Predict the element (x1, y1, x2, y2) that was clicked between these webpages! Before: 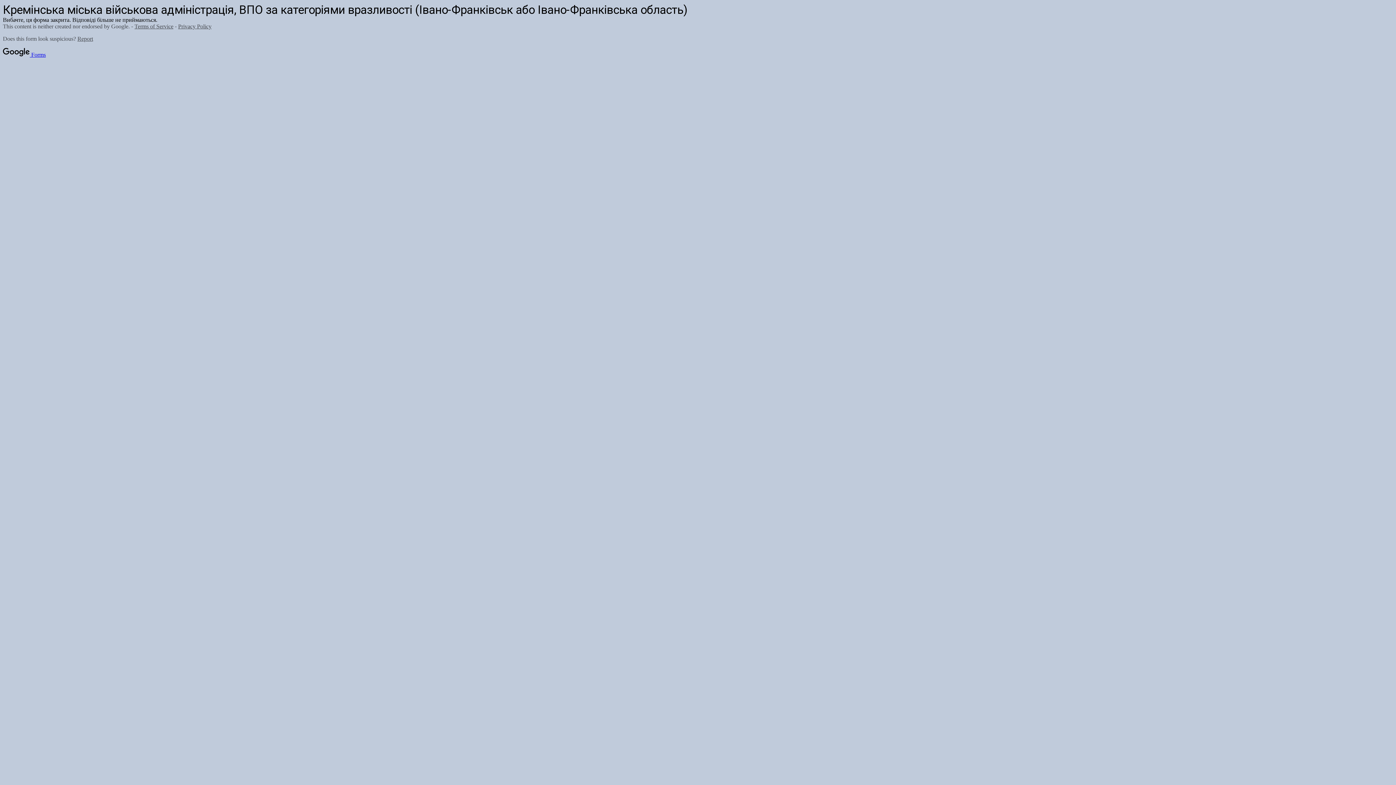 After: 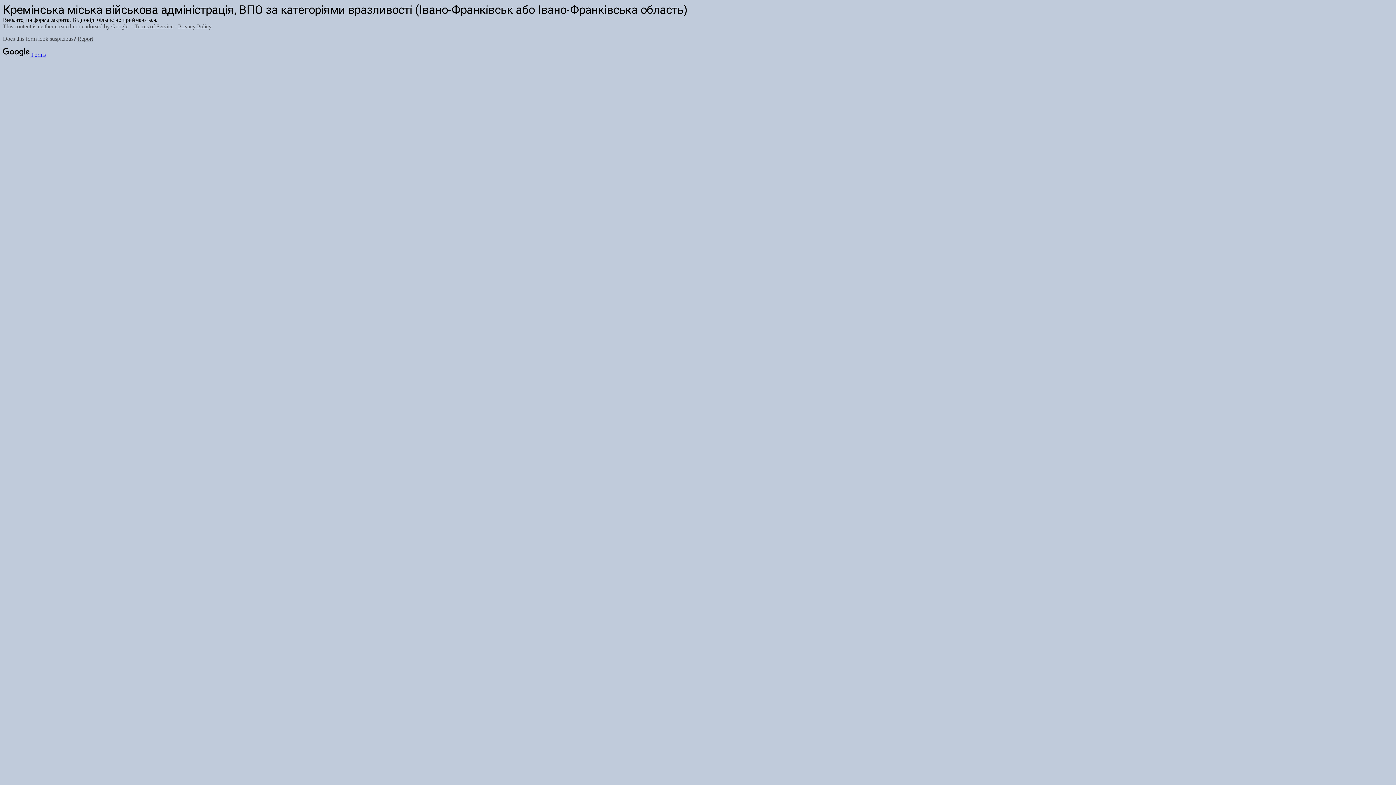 Action: bbox: (178, 23, 211, 29) label: Privacy Policy